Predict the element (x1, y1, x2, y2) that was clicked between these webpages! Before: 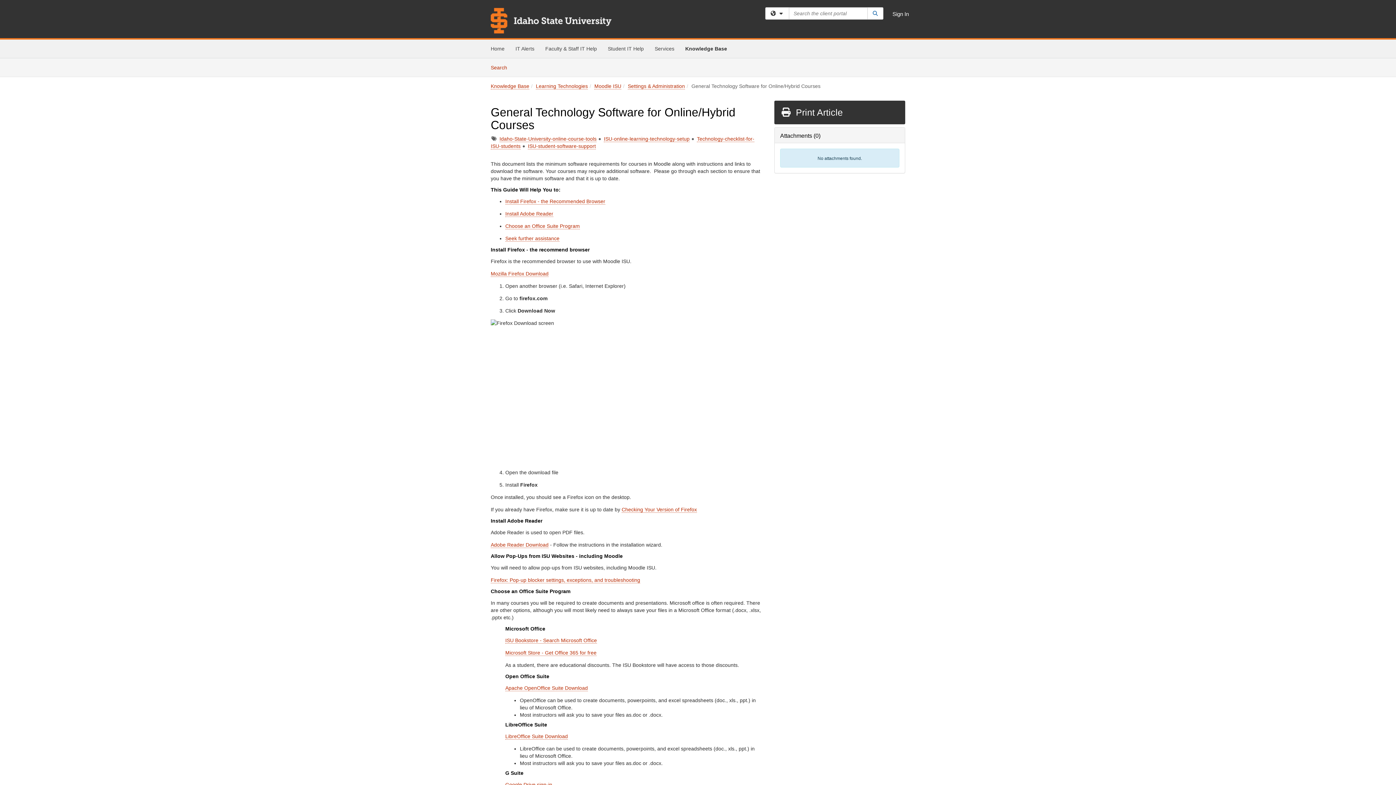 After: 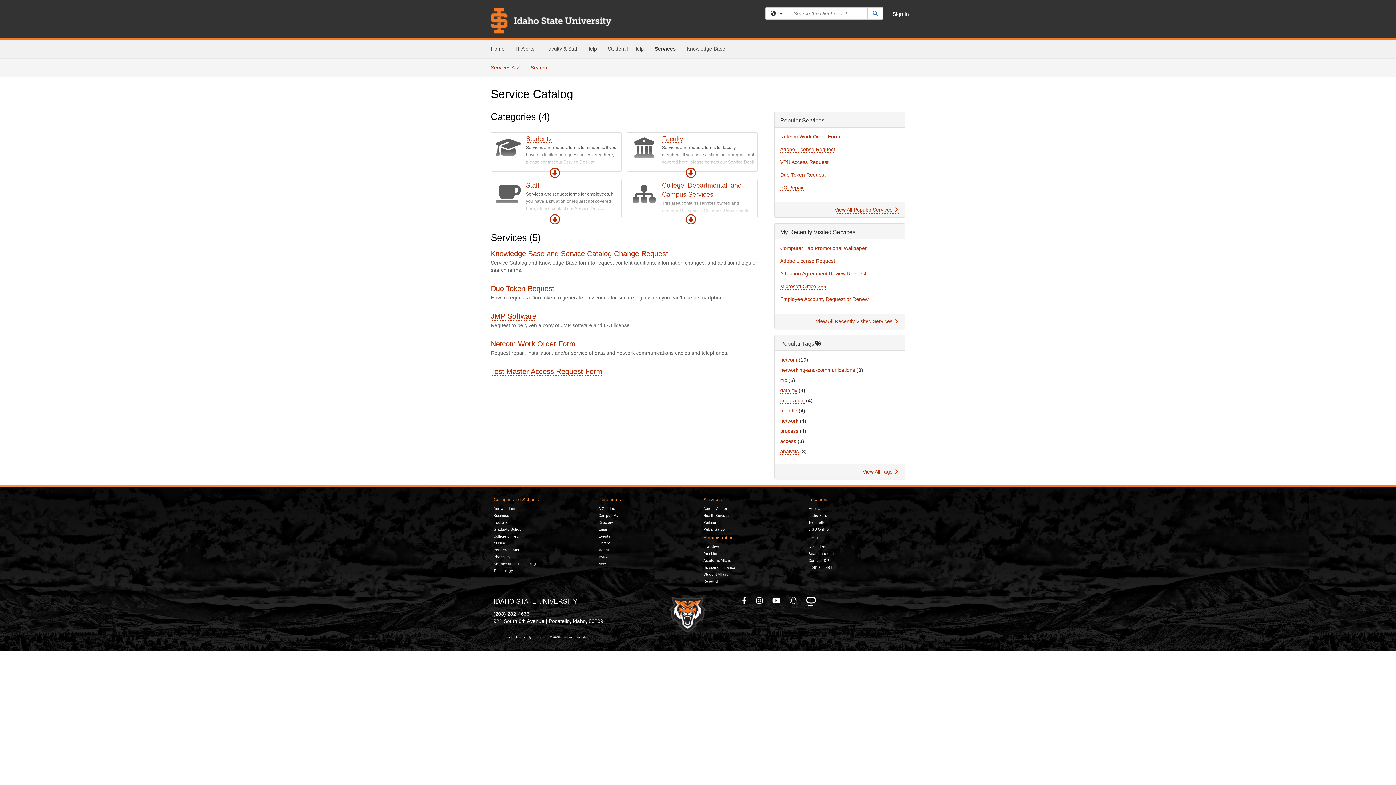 Action: bbox: (649, 39, 680, 57) label: Services